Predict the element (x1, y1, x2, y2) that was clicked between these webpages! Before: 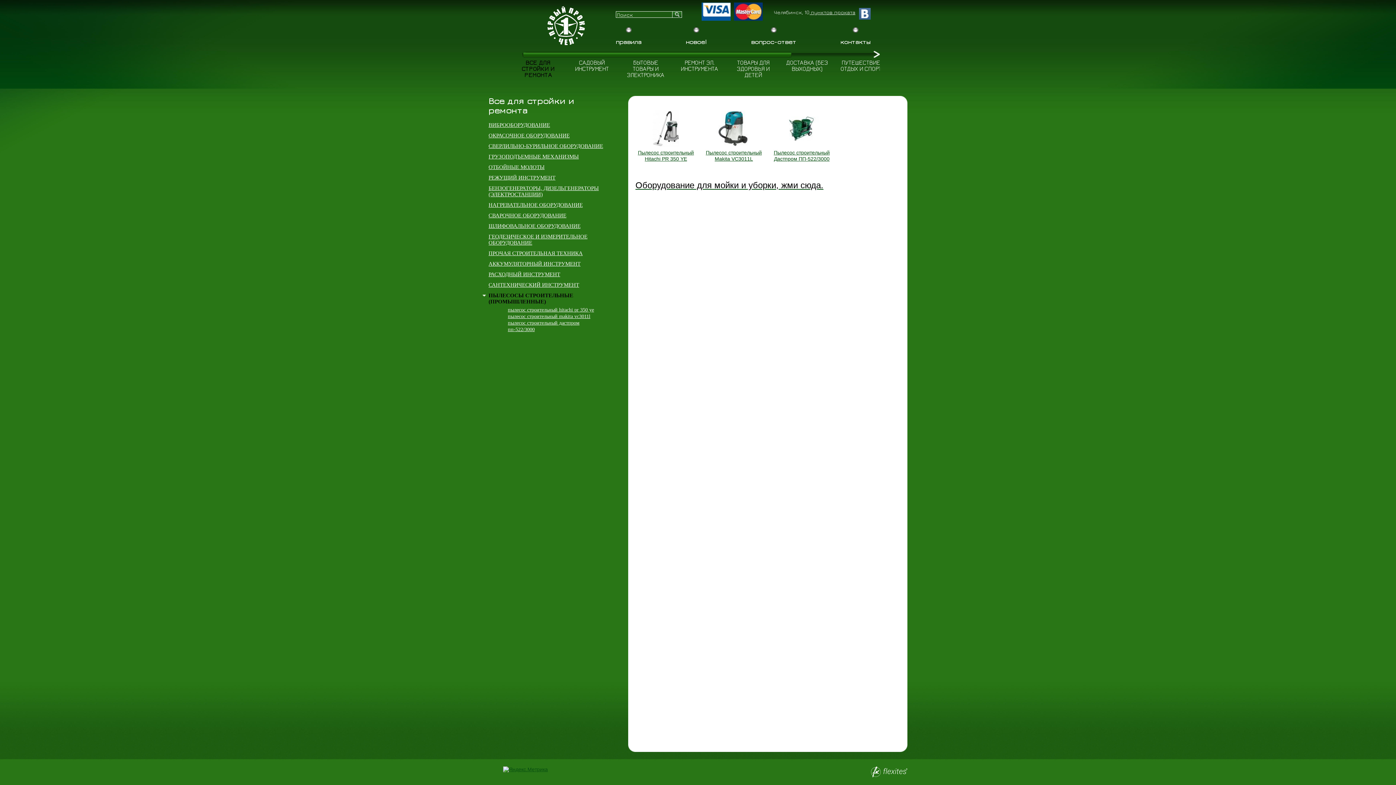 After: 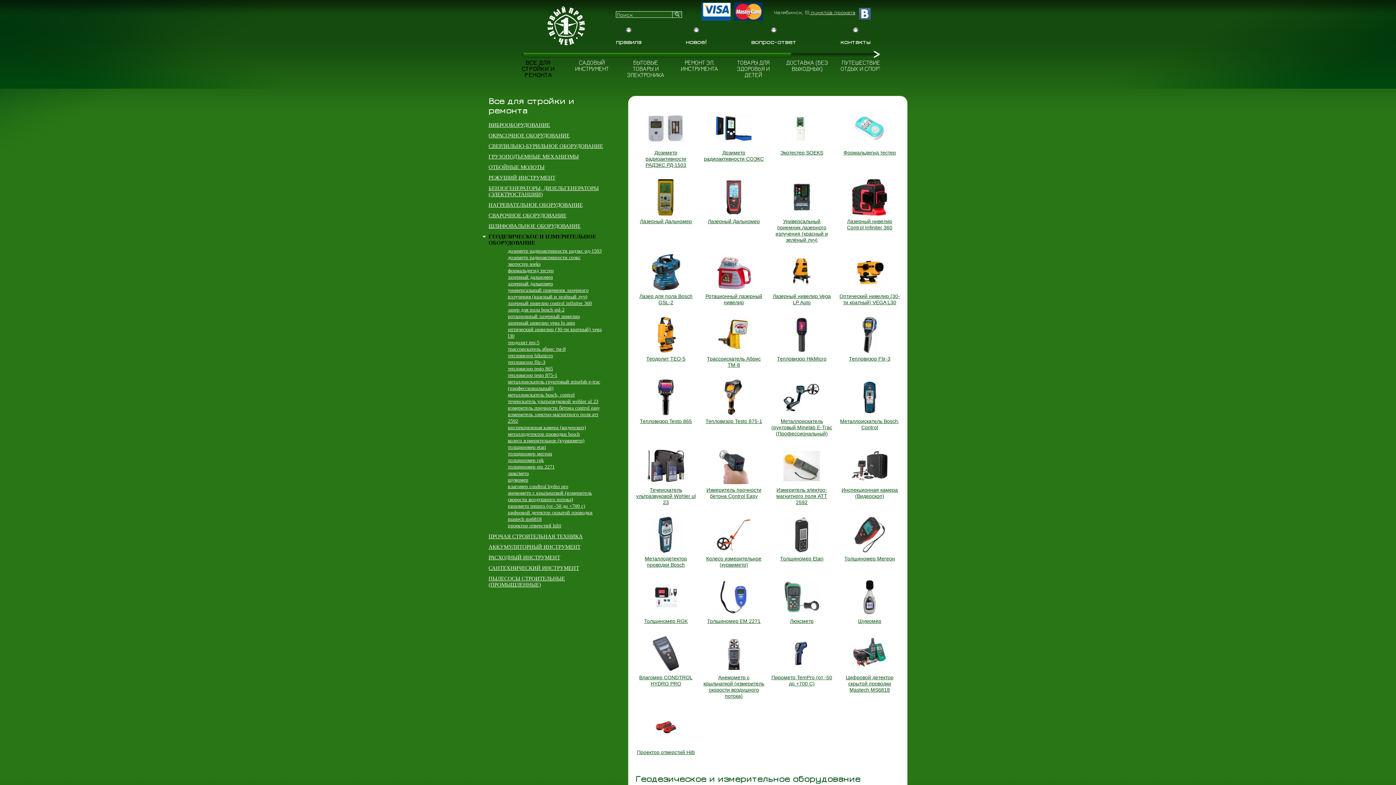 Action: label: ГЕОДЕЗИЧЕСКОЕ И ИЗМЕРИТЕЛЬНОЕ ОБОРУДОВАНИЕ bbox: (488, 233, 605, 246)